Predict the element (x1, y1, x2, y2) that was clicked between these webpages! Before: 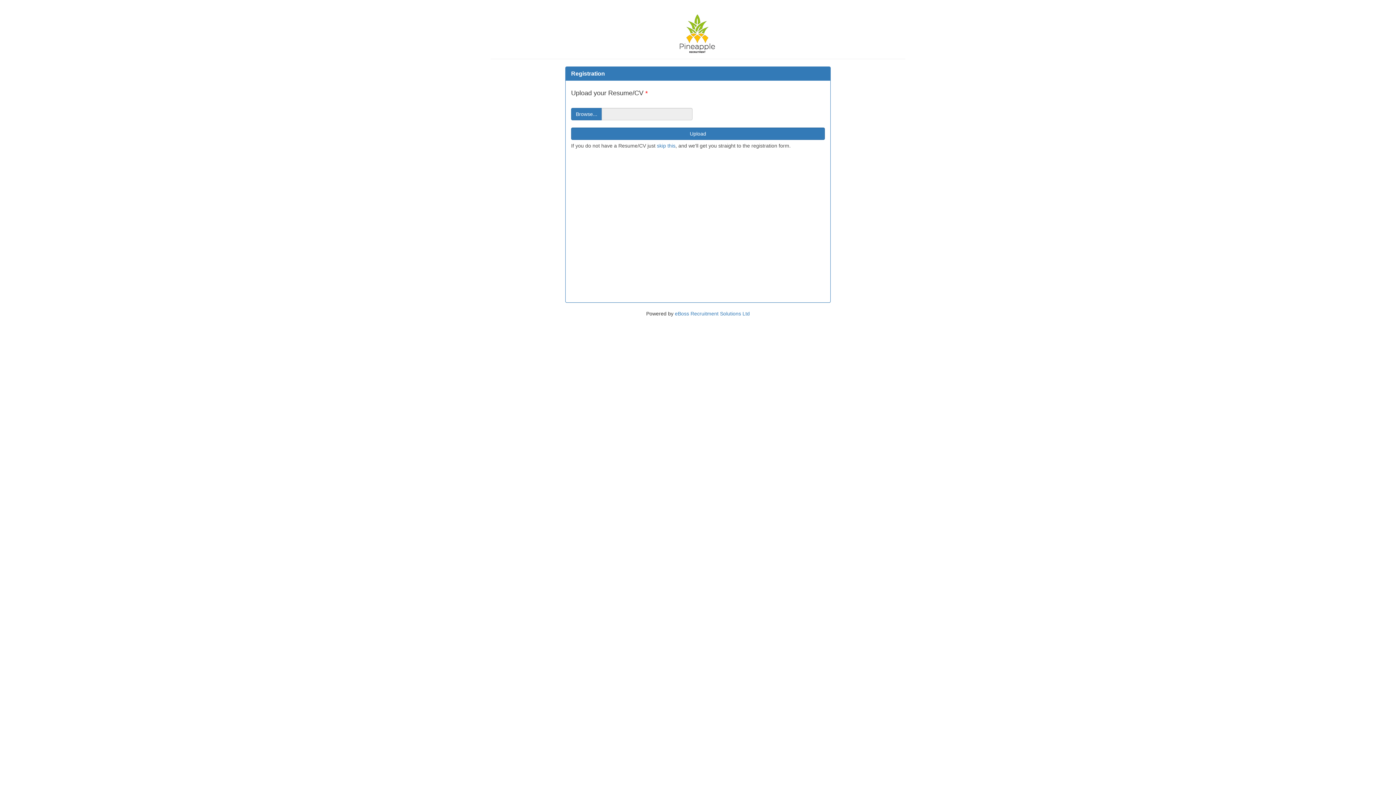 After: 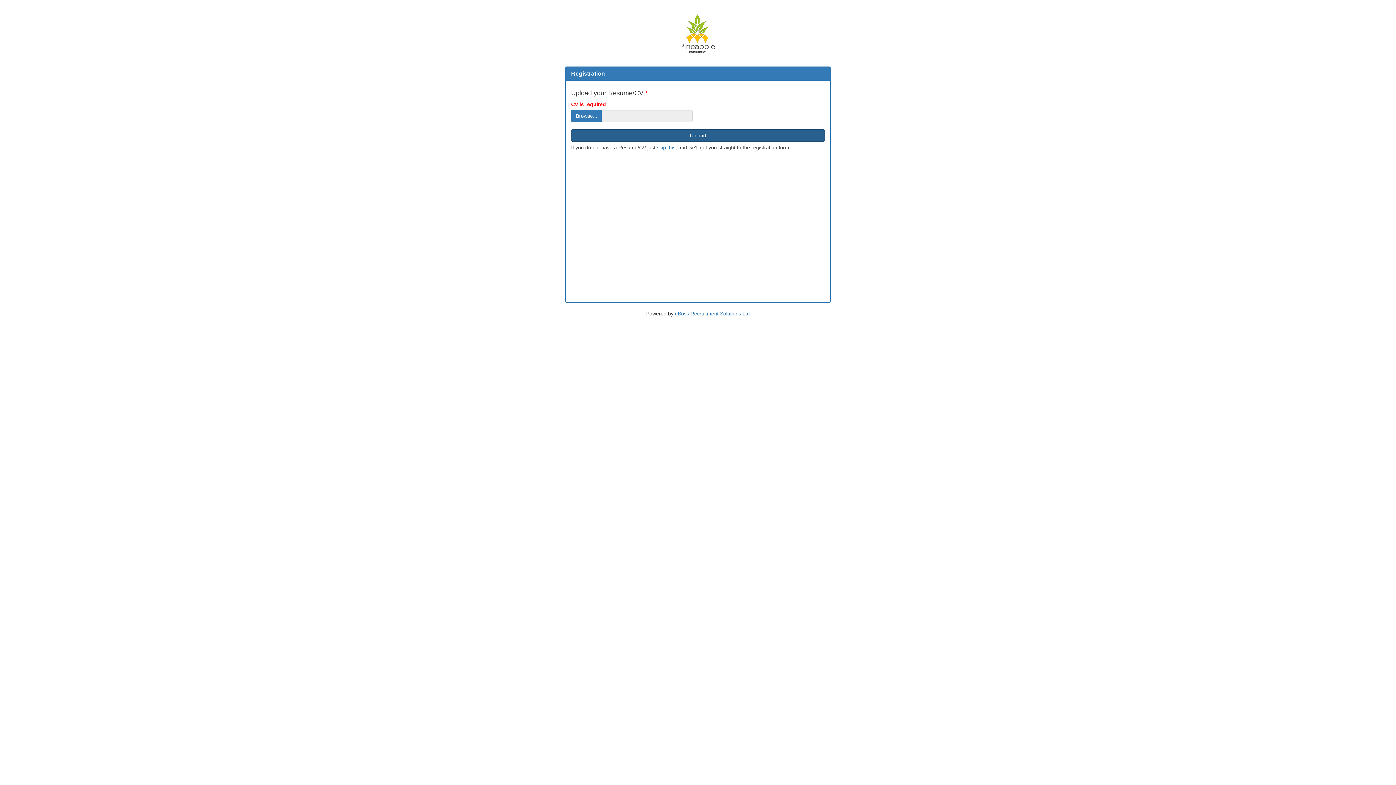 Action: label: Upload bbox: (571, 127, 825, 139)